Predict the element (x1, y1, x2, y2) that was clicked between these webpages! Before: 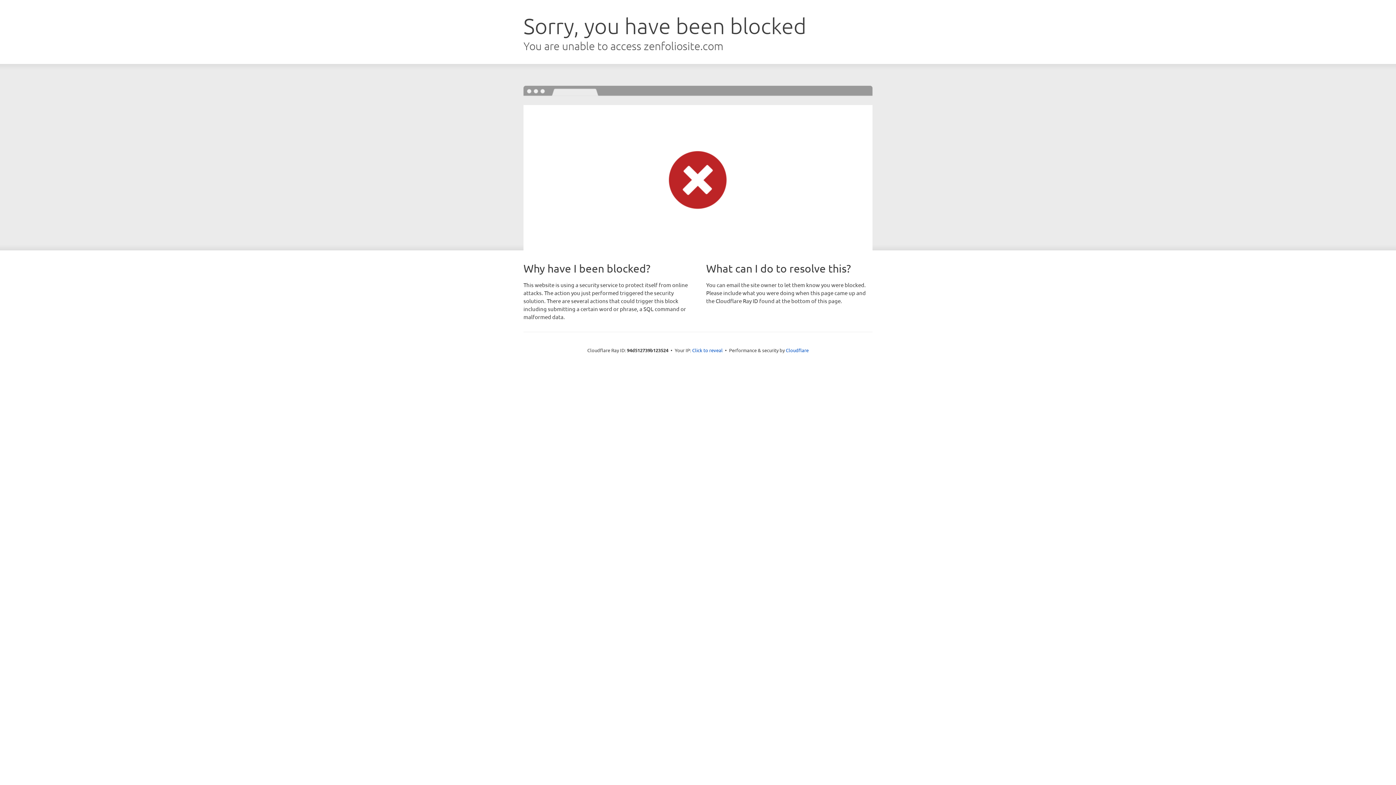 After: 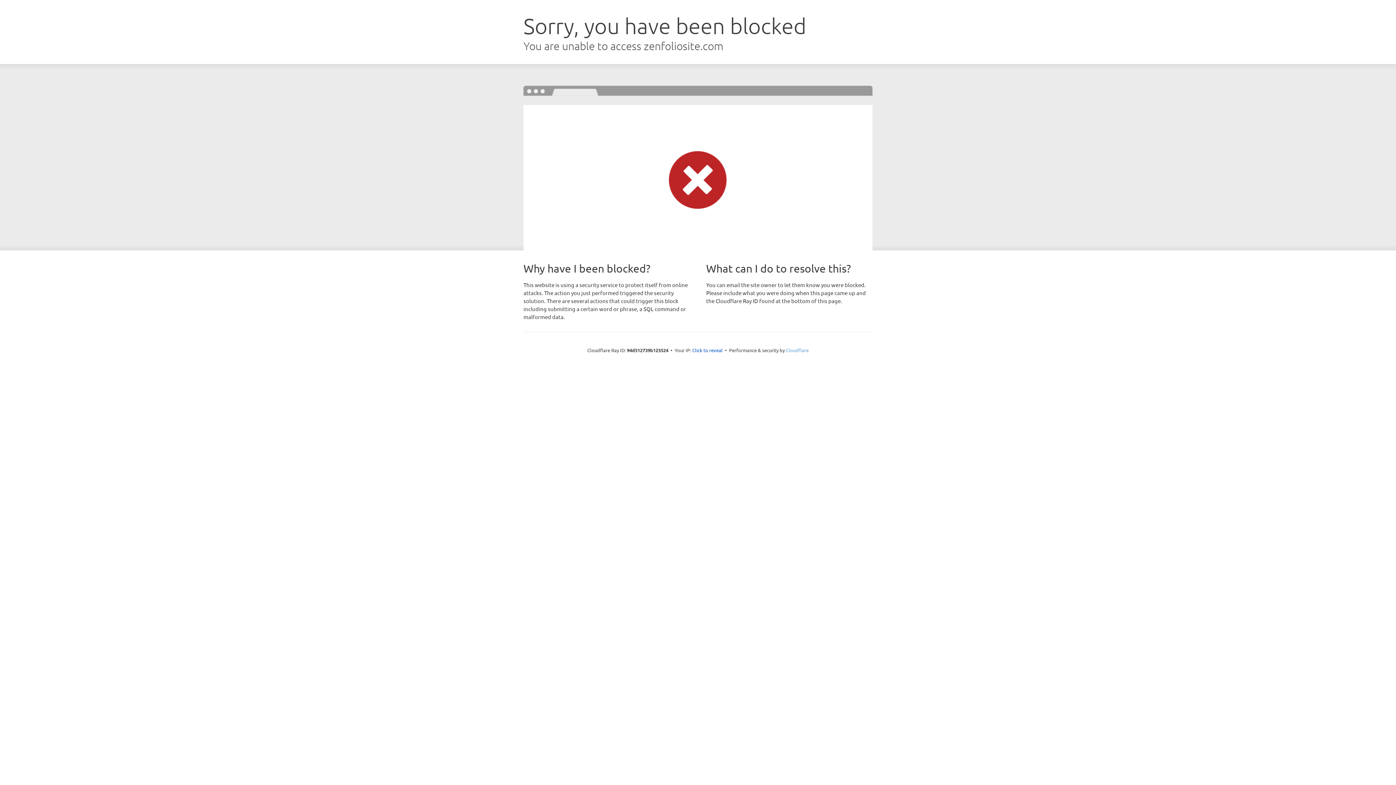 Action: label: Cloudflare bbox: (786, 347, 808, 353)